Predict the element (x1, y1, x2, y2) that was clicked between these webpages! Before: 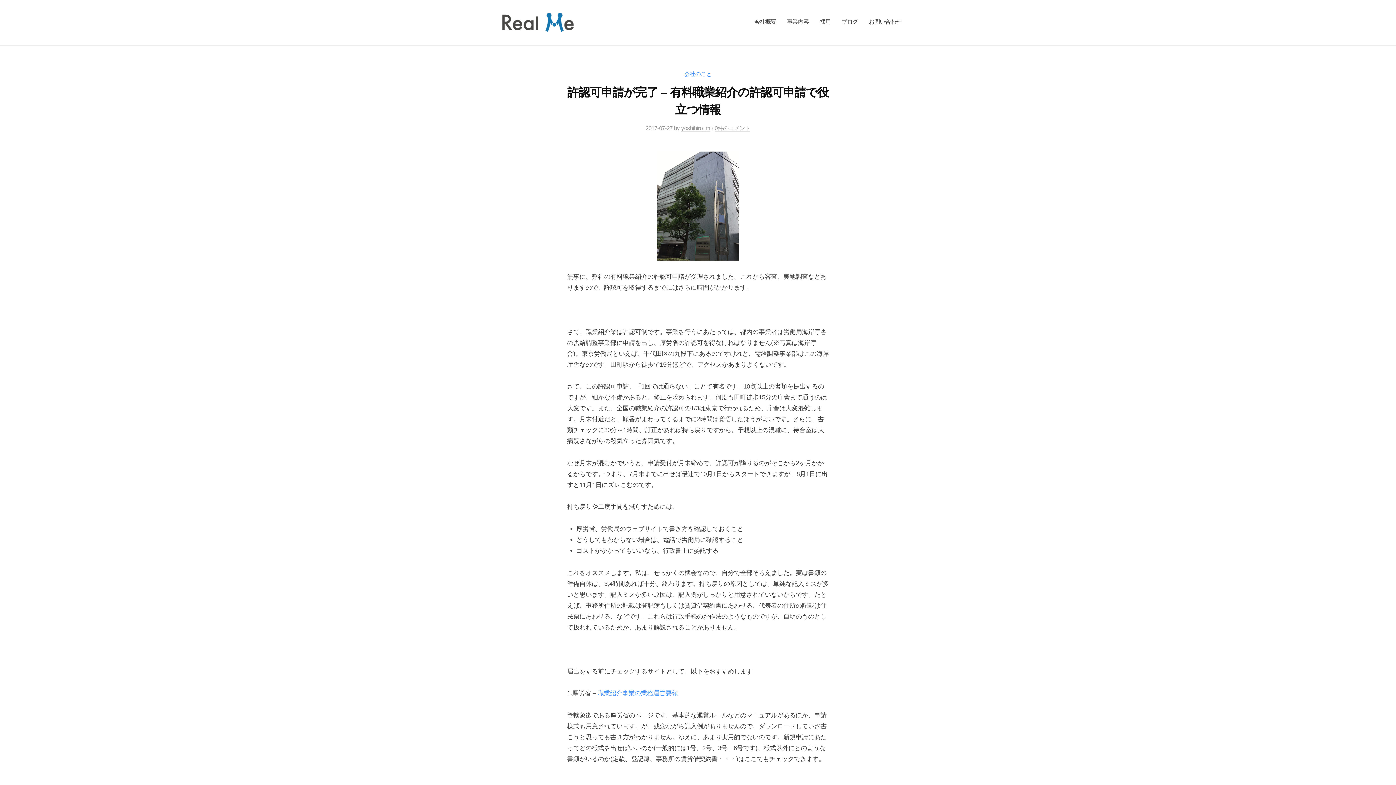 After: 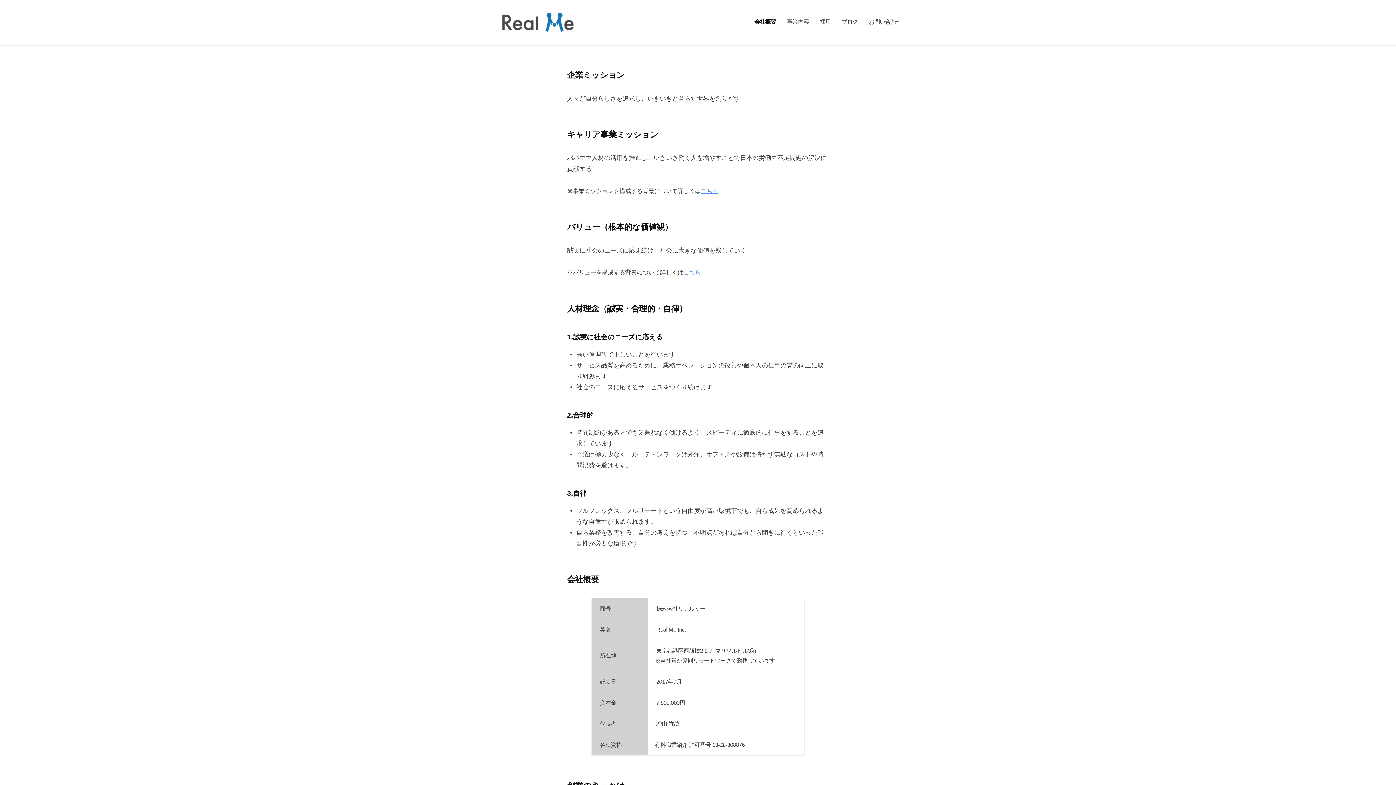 Action: bbox: (754, 12, 781, 31) label: 会社概要